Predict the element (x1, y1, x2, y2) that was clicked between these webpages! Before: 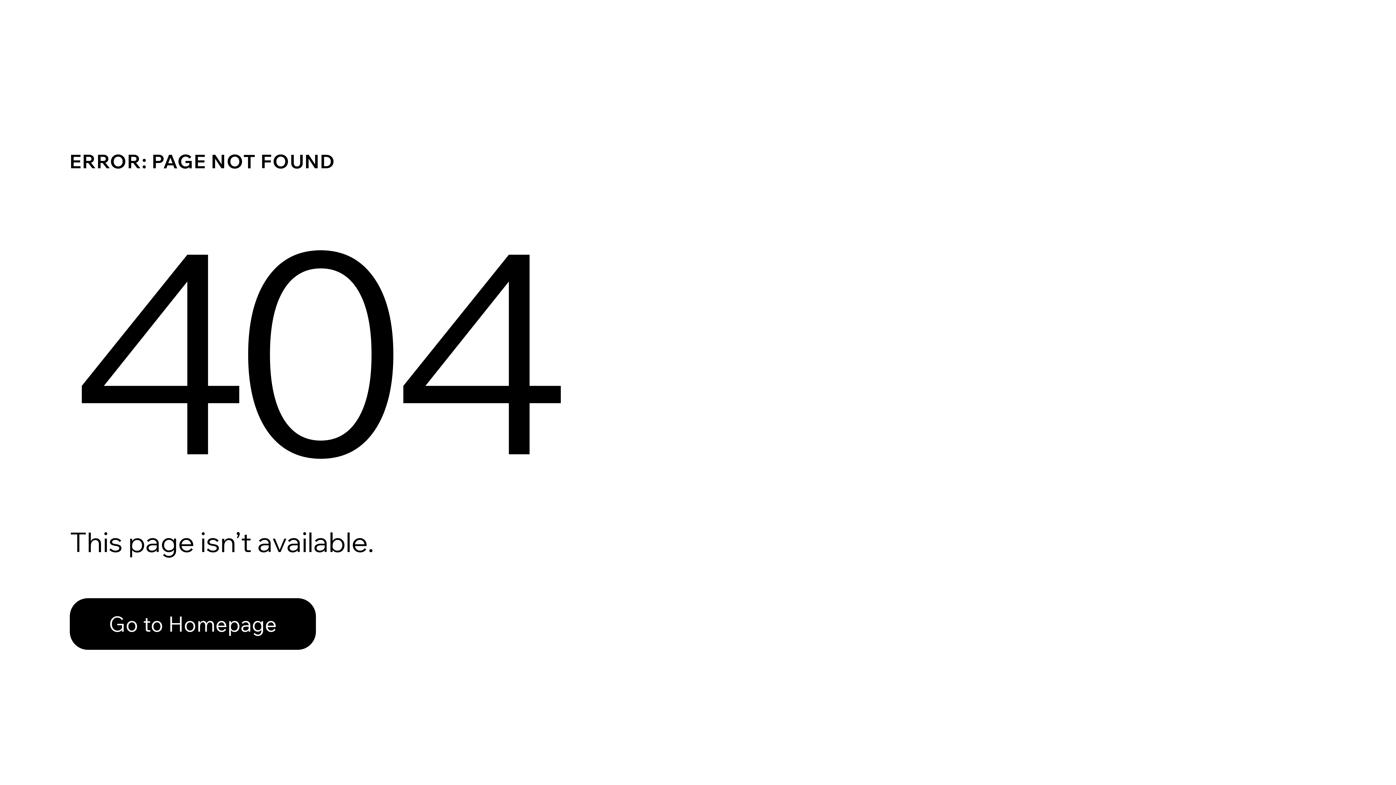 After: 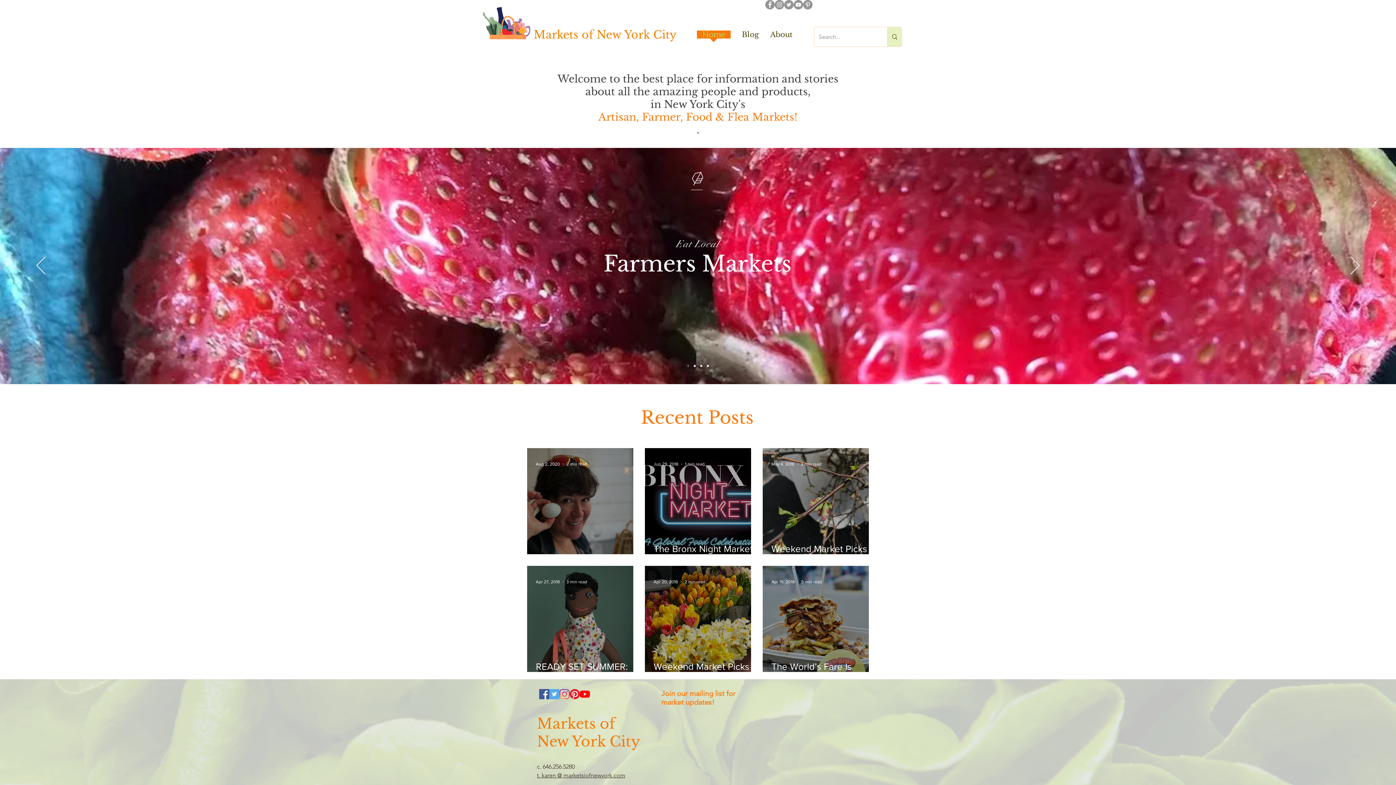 Action: label: Go to Homepage bbox: (69, 598, 316, 650)